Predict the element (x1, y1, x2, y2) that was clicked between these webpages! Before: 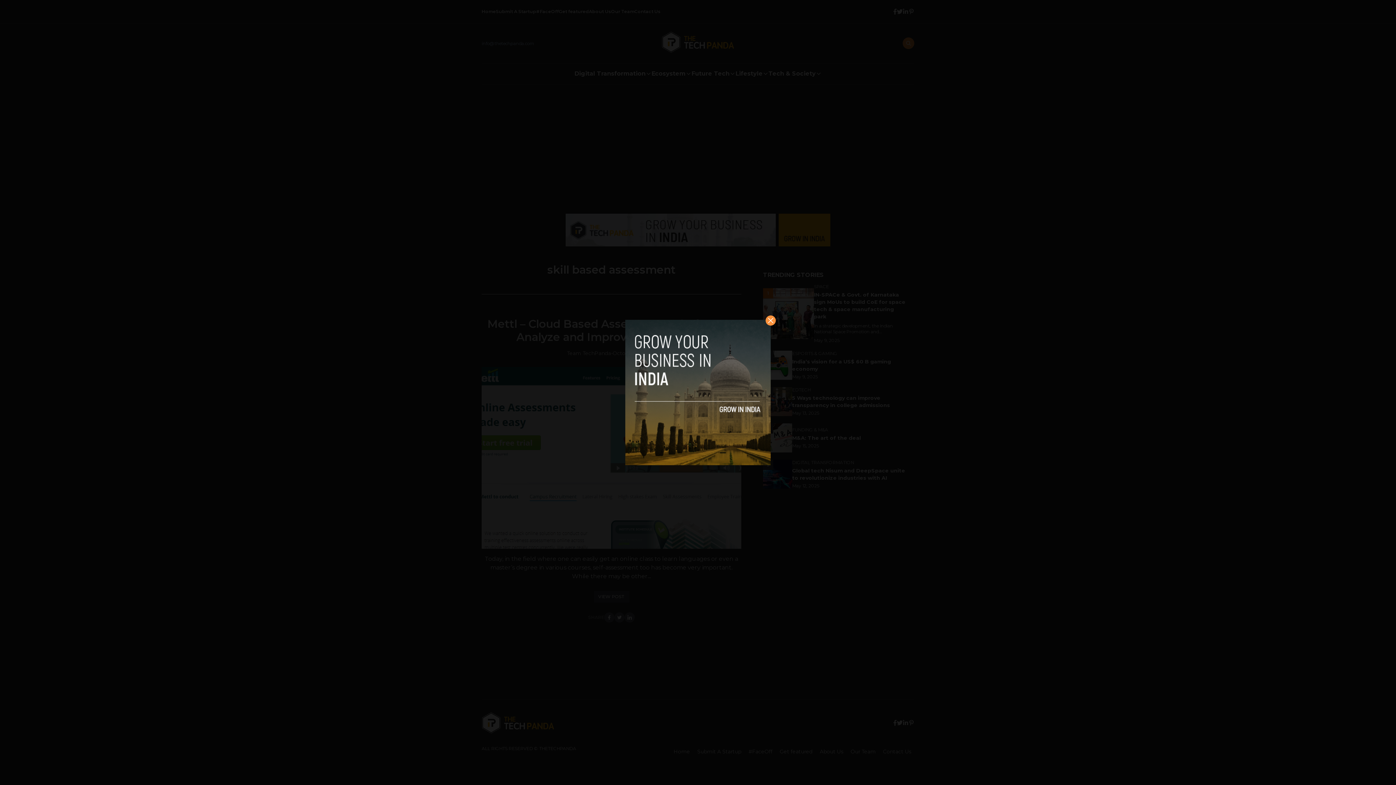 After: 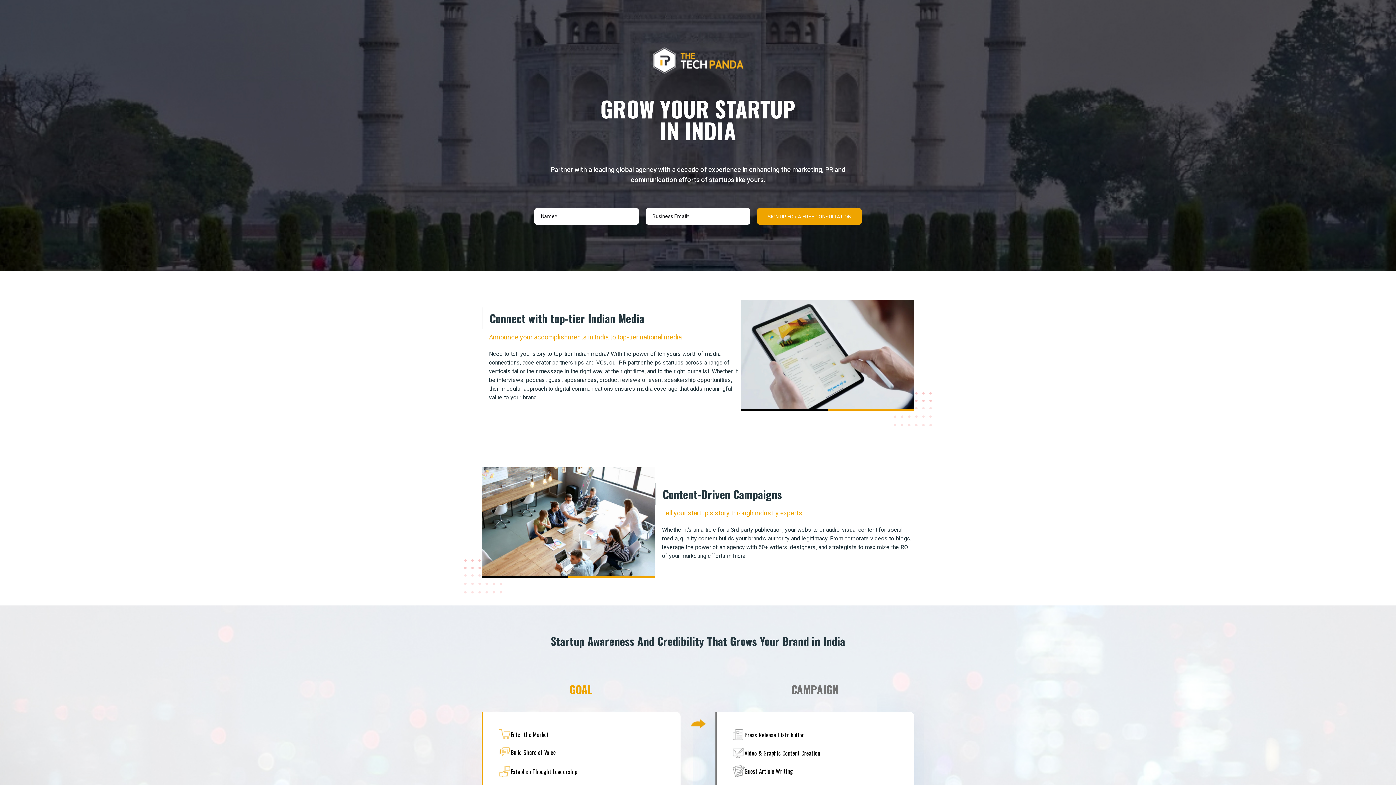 Action: bbox: (625, 320, 770, 465)